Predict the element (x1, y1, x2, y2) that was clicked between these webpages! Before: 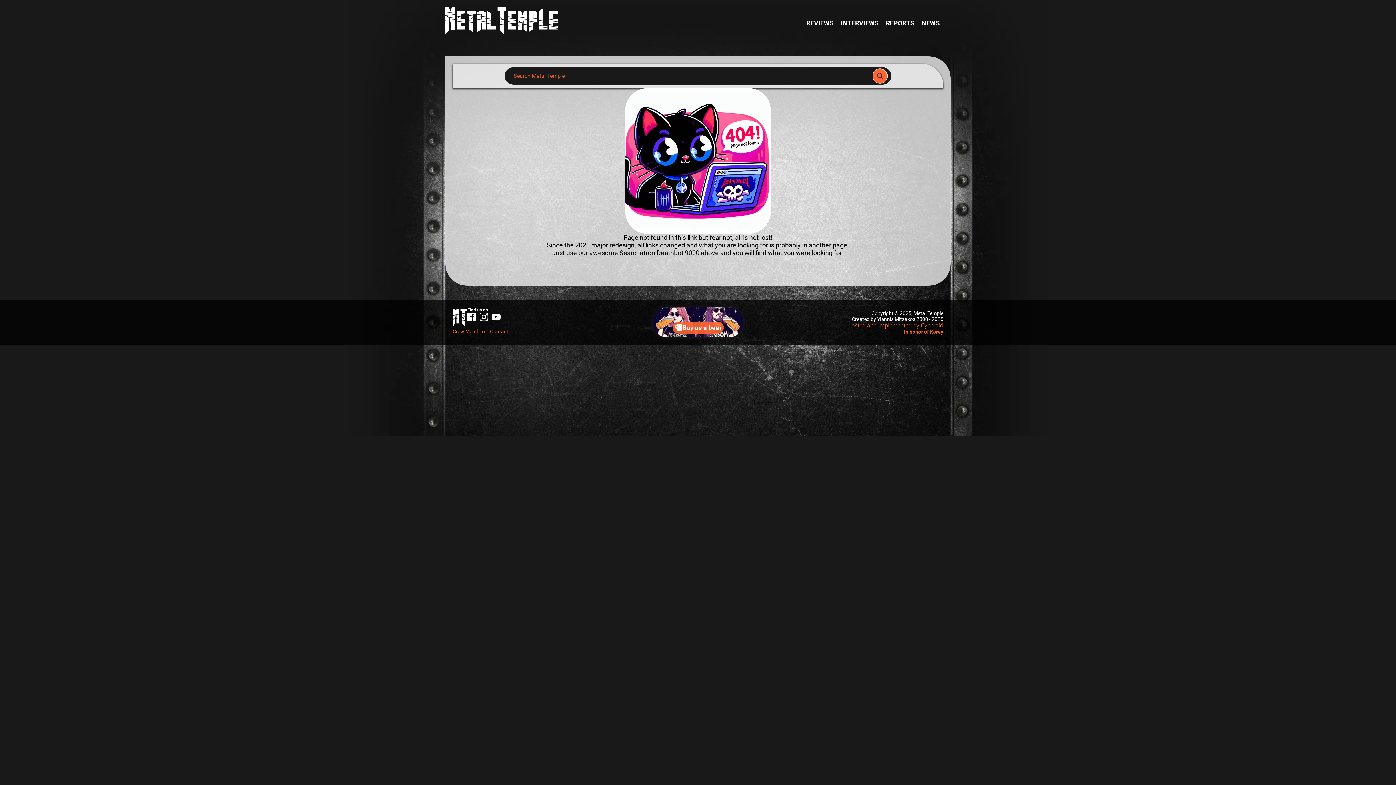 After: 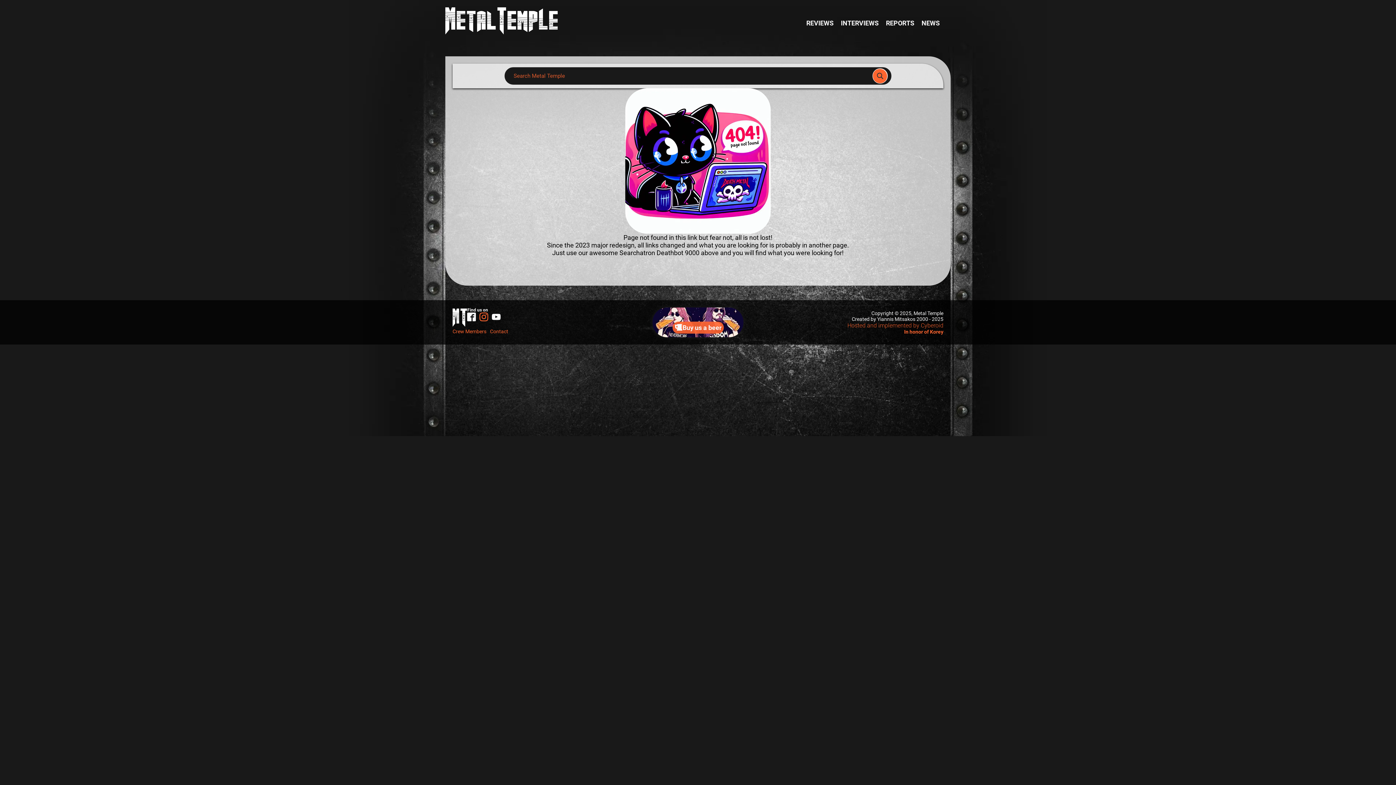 Action: bbox: (479, 312, 488, 321)